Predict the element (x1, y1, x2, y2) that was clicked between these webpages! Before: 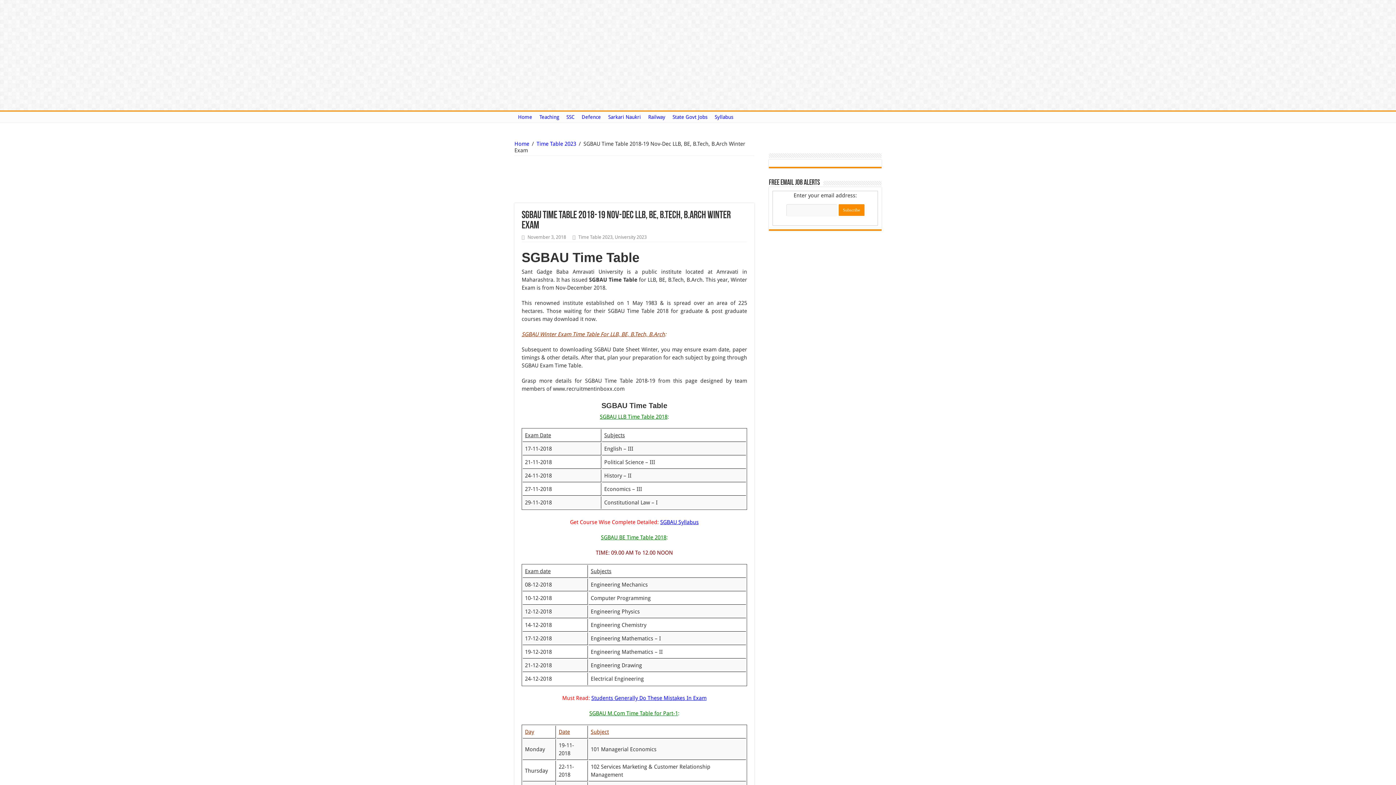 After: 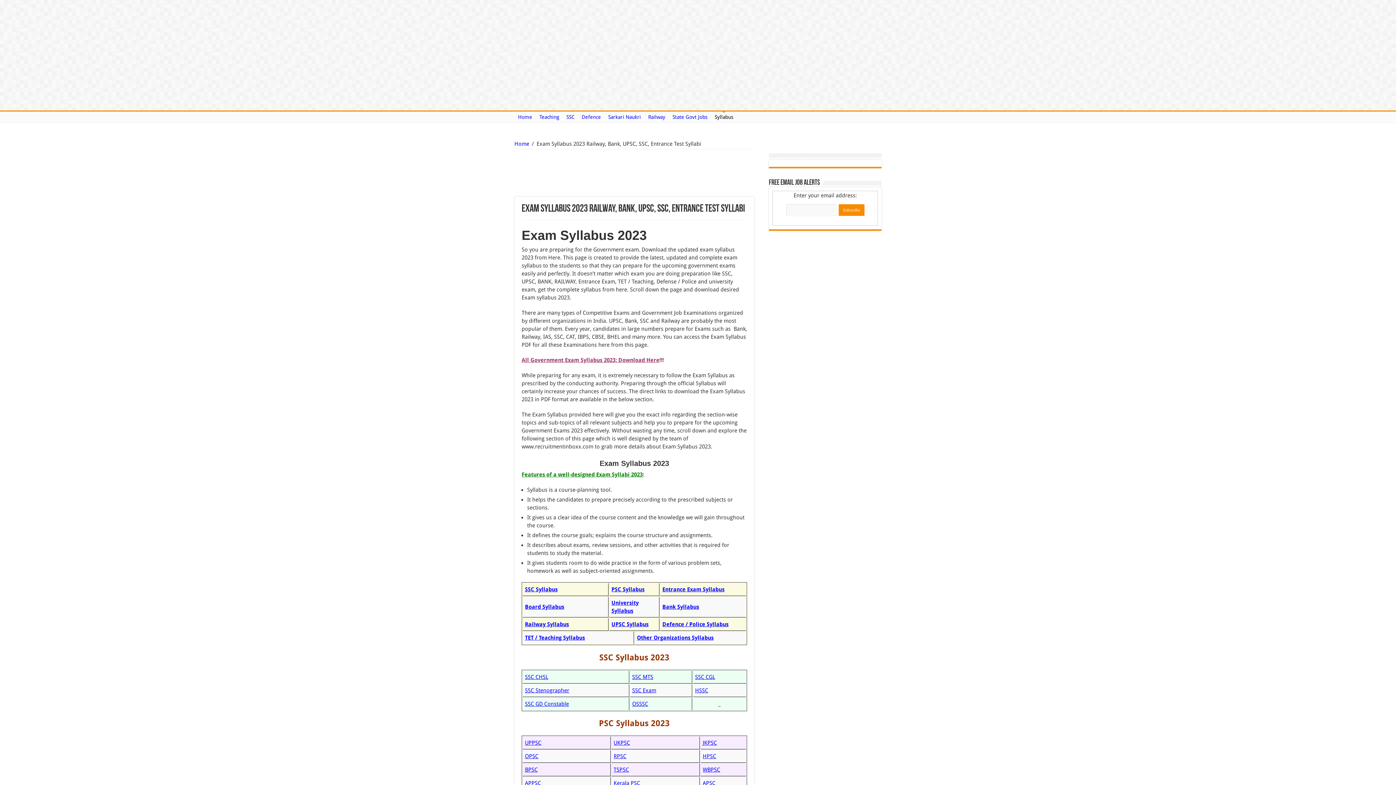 Action: label: Syllabus bbox: (711, 111, 737, 122)